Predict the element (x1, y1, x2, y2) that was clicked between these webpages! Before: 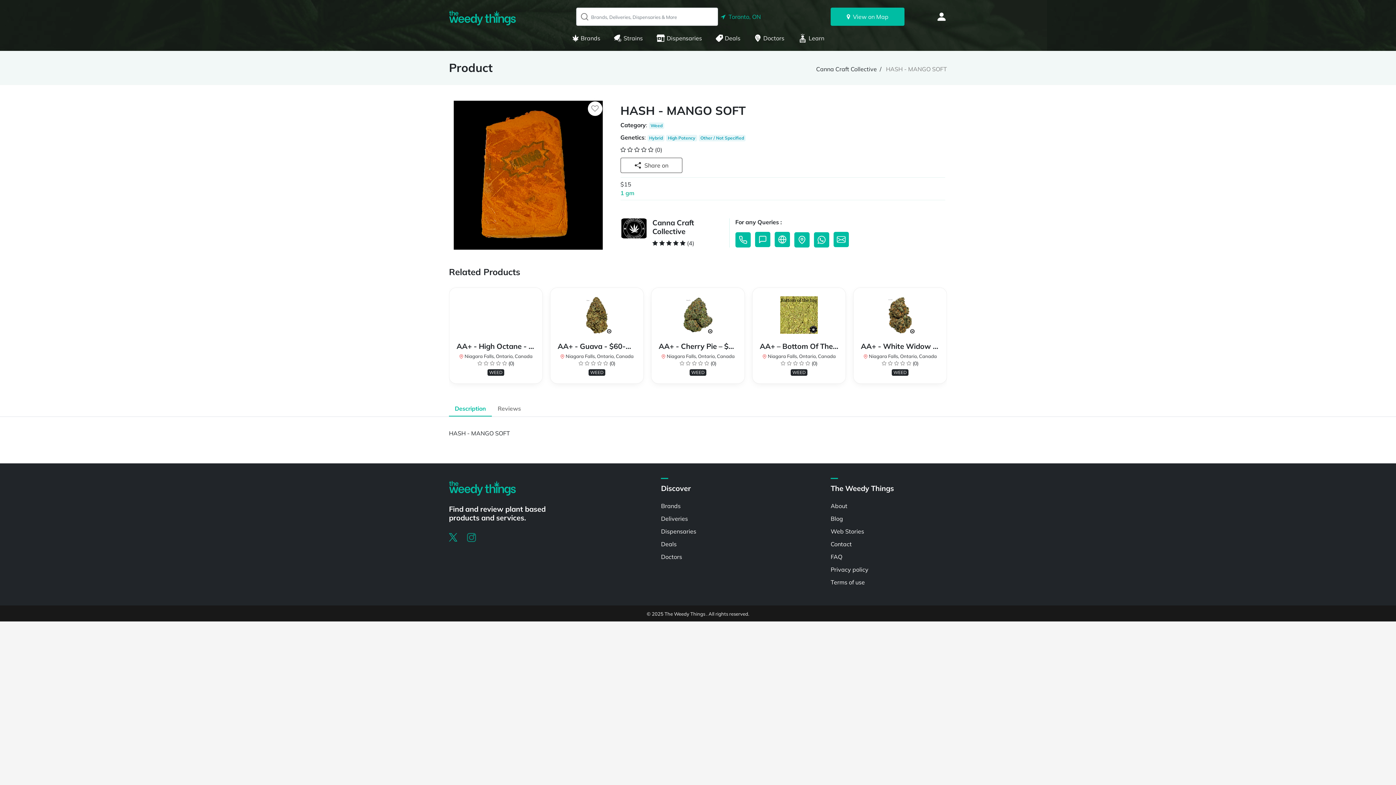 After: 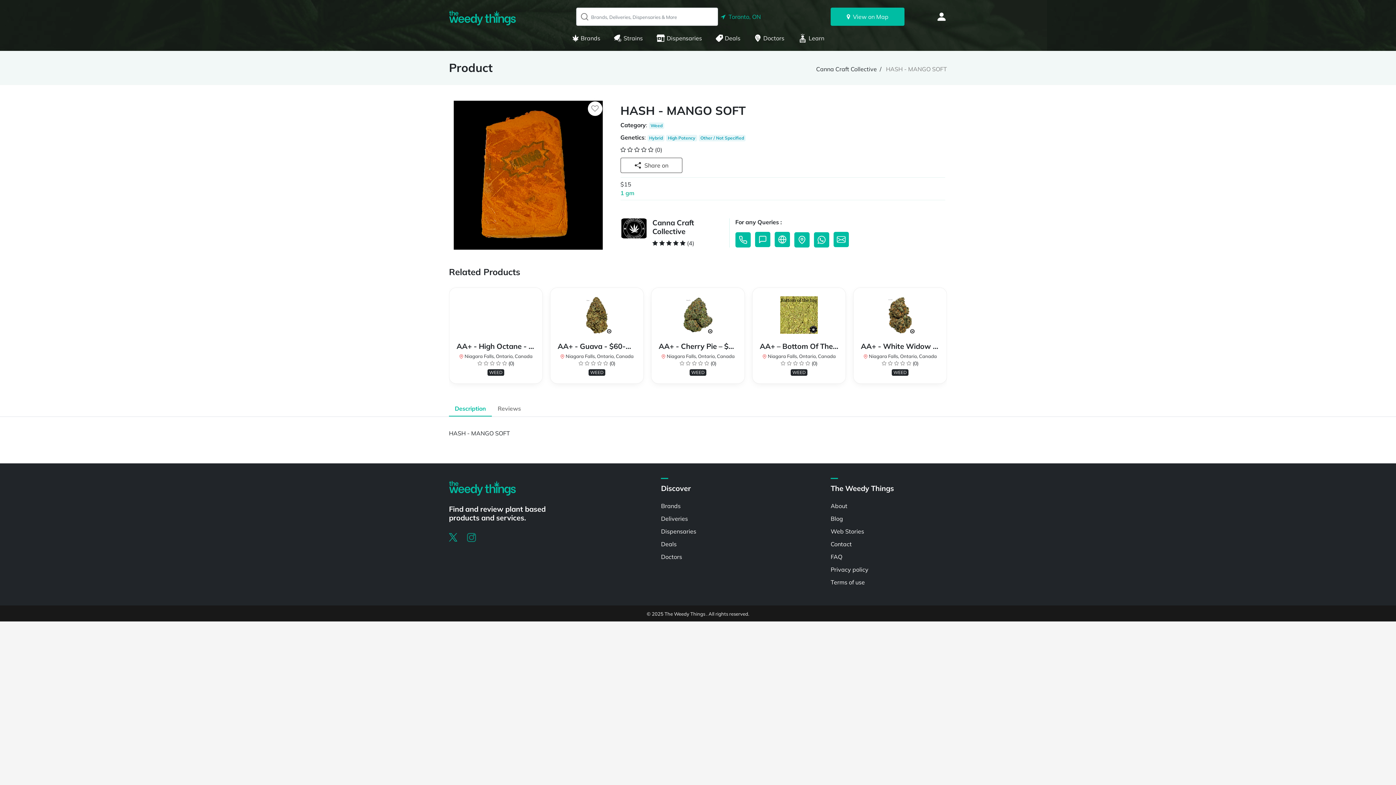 Action: bbox: (755, 232, 770, 246)